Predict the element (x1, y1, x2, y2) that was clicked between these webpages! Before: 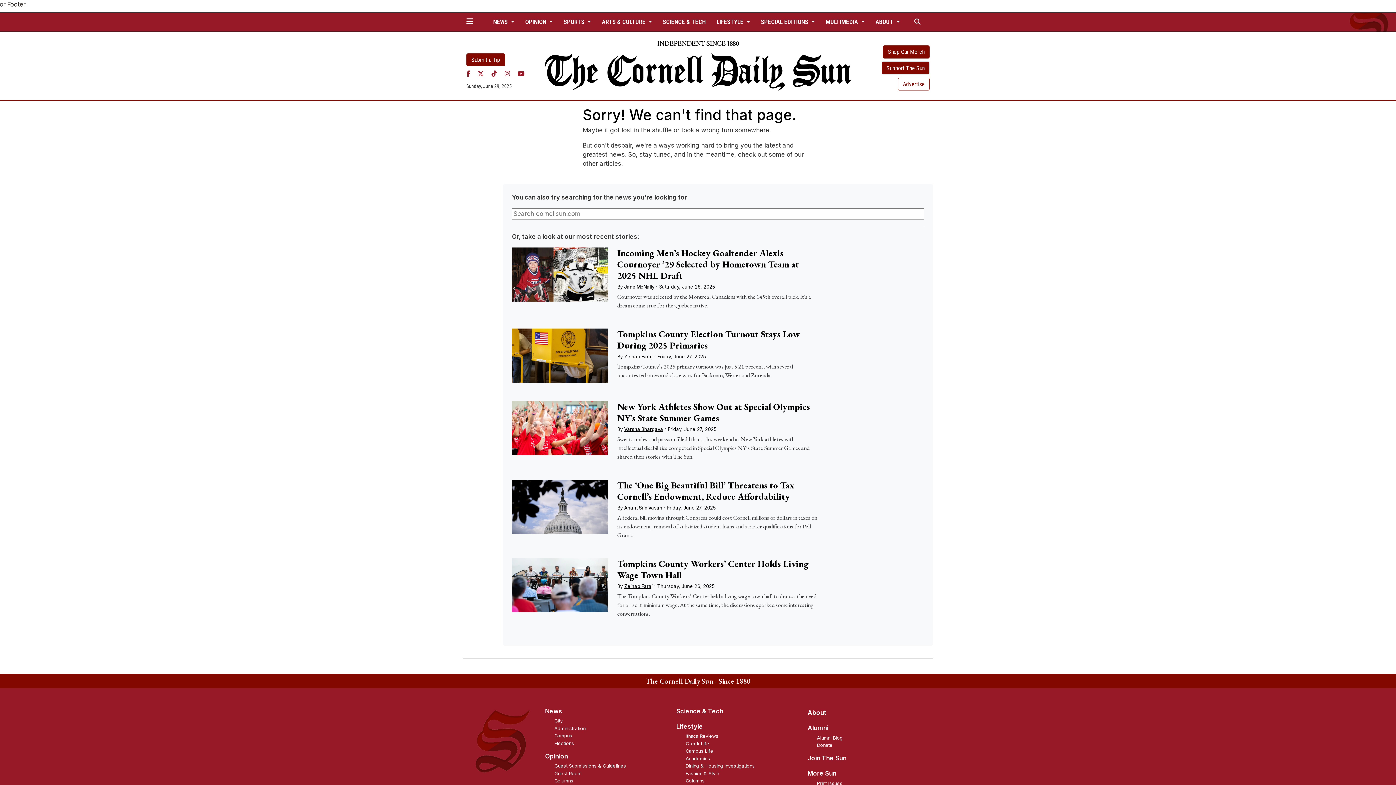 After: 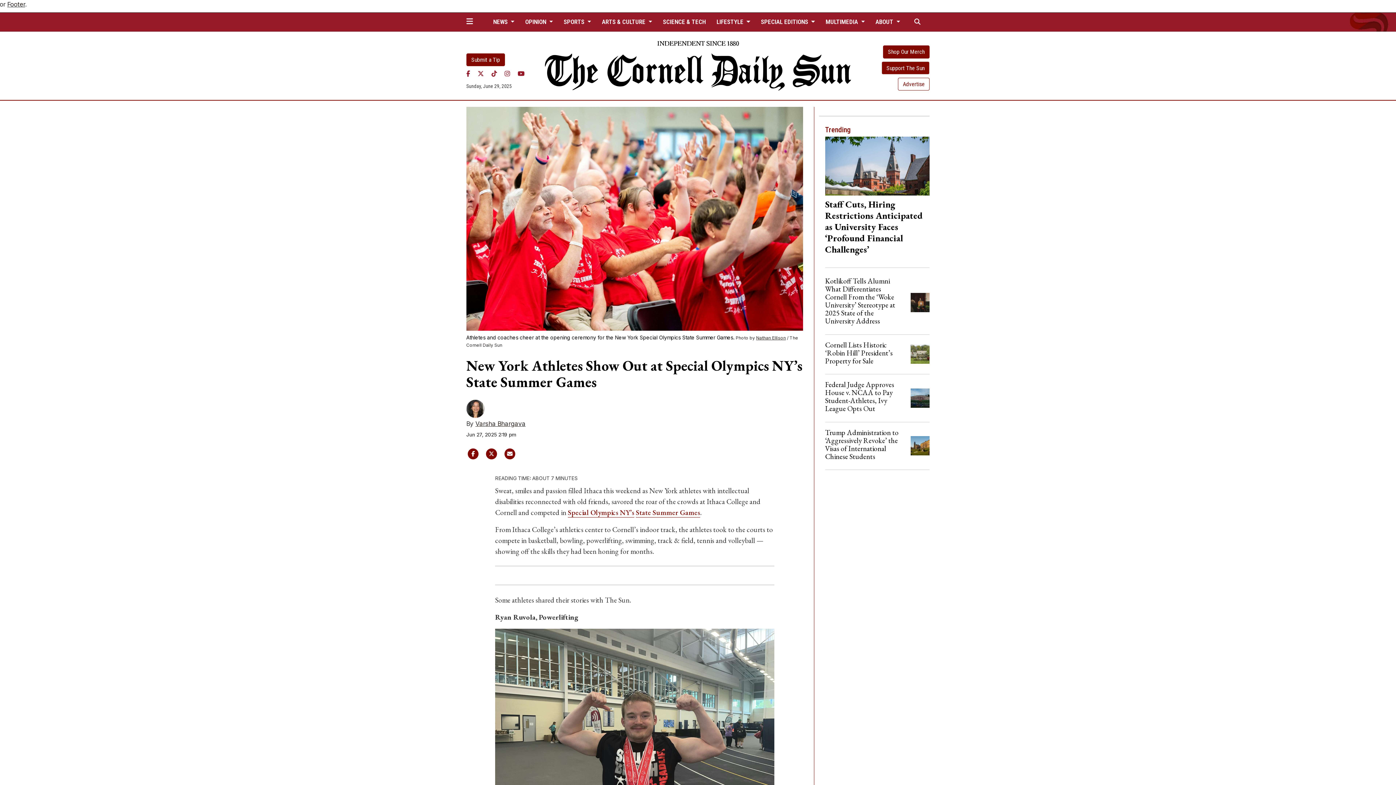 Action: label: New York Athletes Show Out at Special Olympics NY’s State Summer Games bbox: (617, 401, 810, 423)